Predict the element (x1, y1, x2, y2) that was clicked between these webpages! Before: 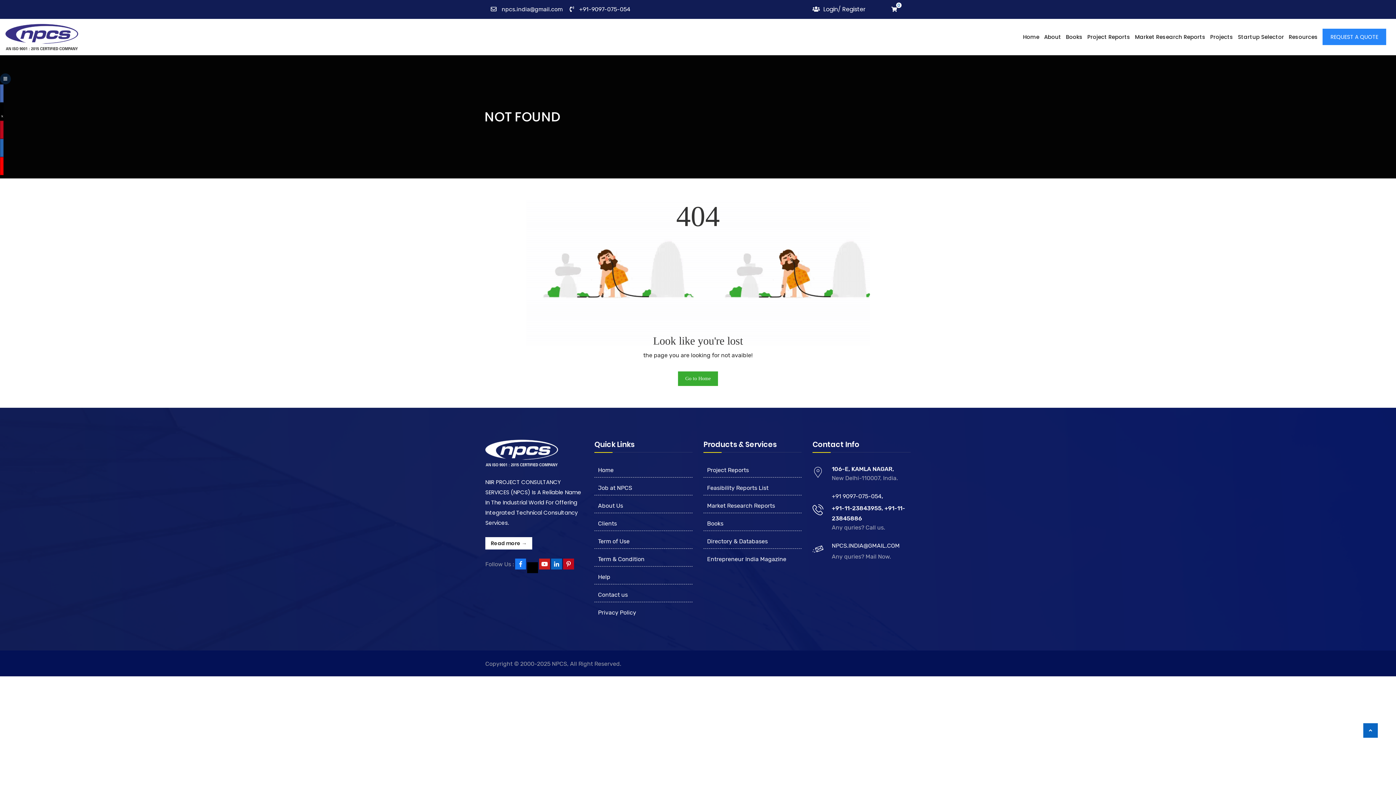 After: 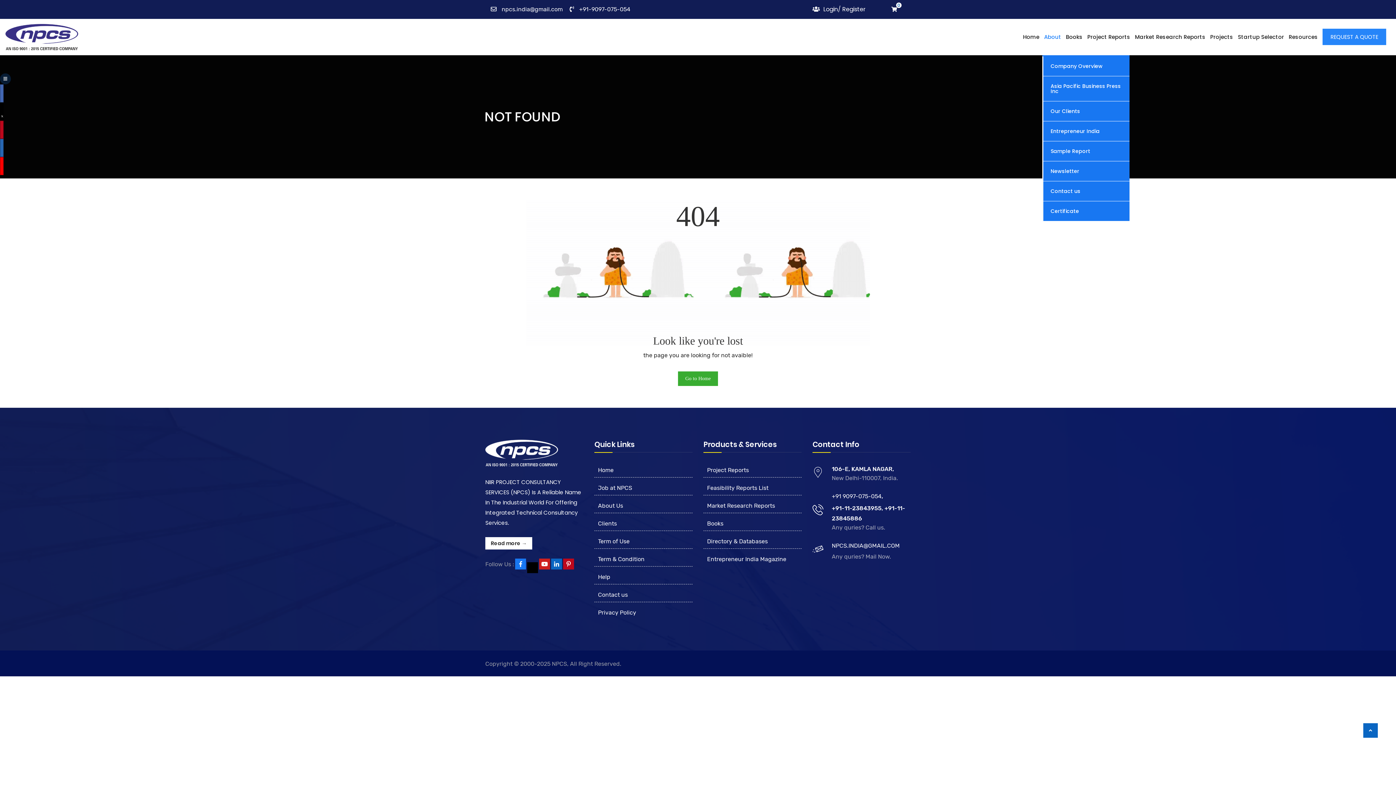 Action: bbox: (1044, 33, 1061, 40) label: About